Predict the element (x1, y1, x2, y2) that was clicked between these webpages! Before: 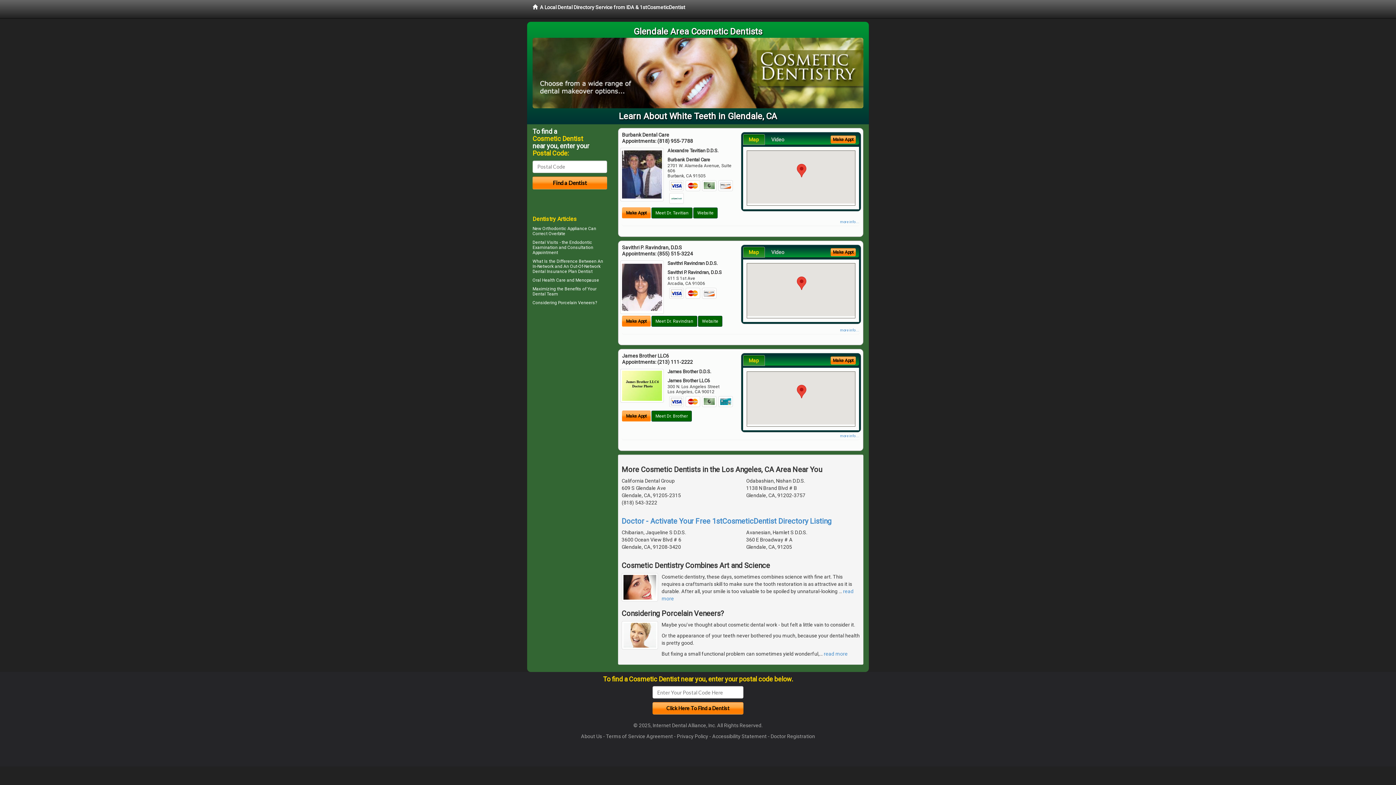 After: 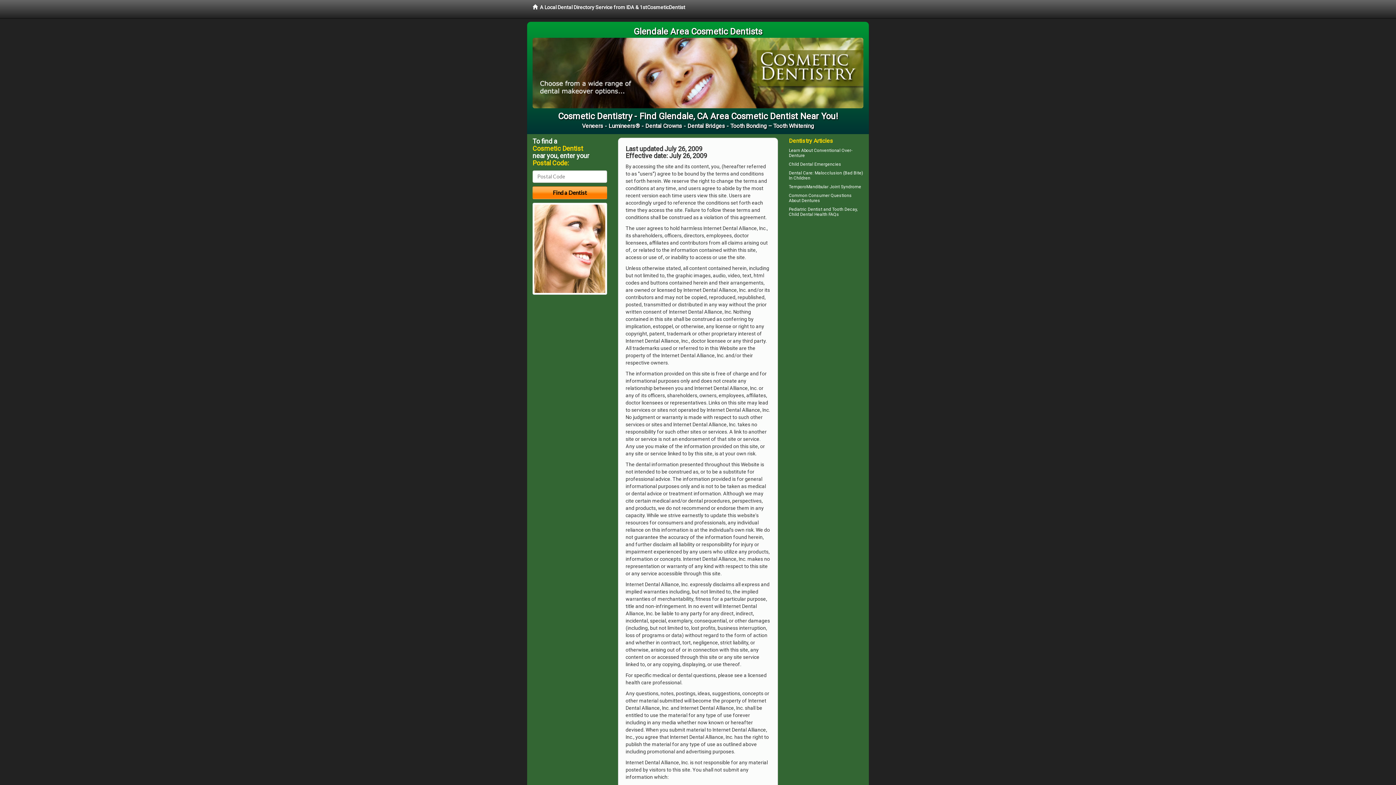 Action: label: Terms of Service Agreement bbox: (606, 733, 673, 739)